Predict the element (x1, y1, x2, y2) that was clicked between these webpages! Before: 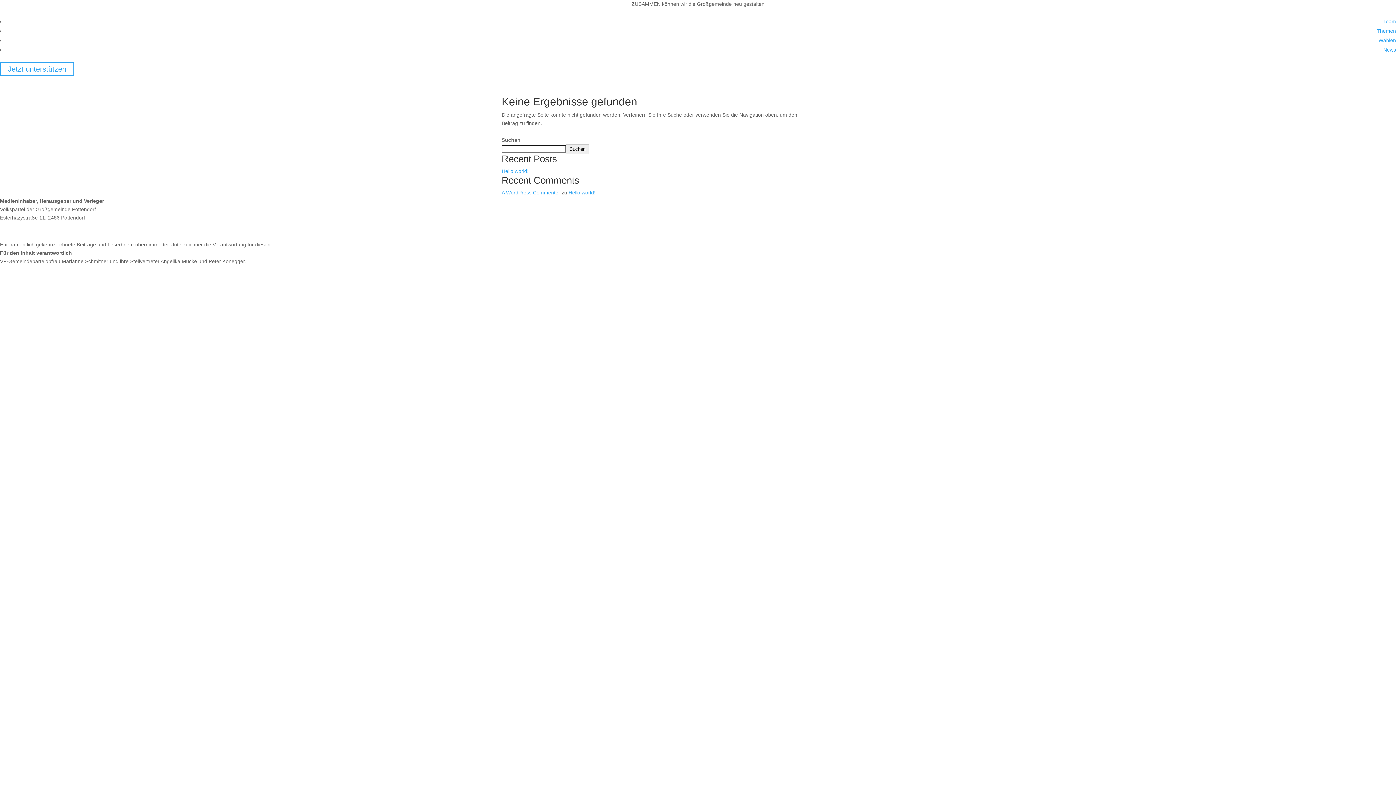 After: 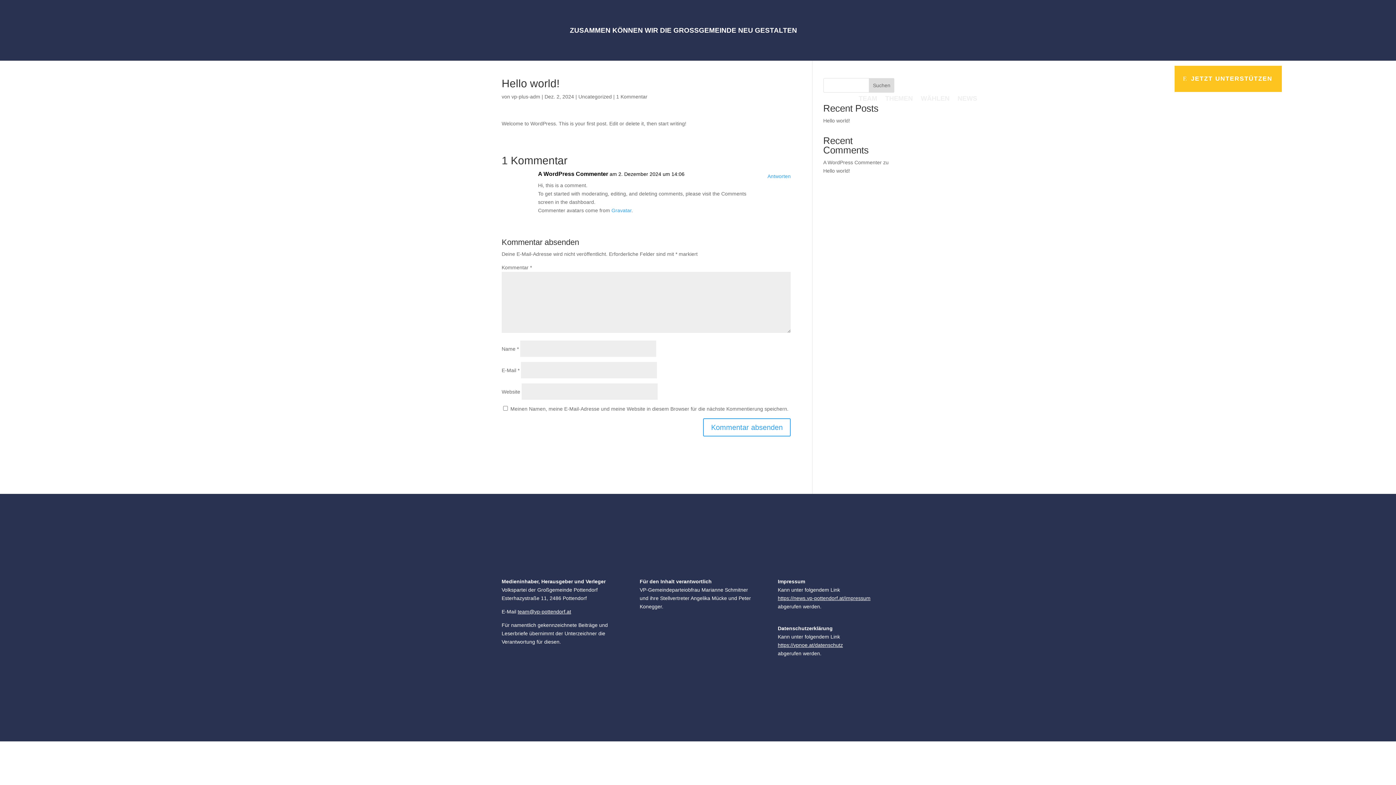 Action: bbox: (568, 189, 595, 195) label: Hello world!